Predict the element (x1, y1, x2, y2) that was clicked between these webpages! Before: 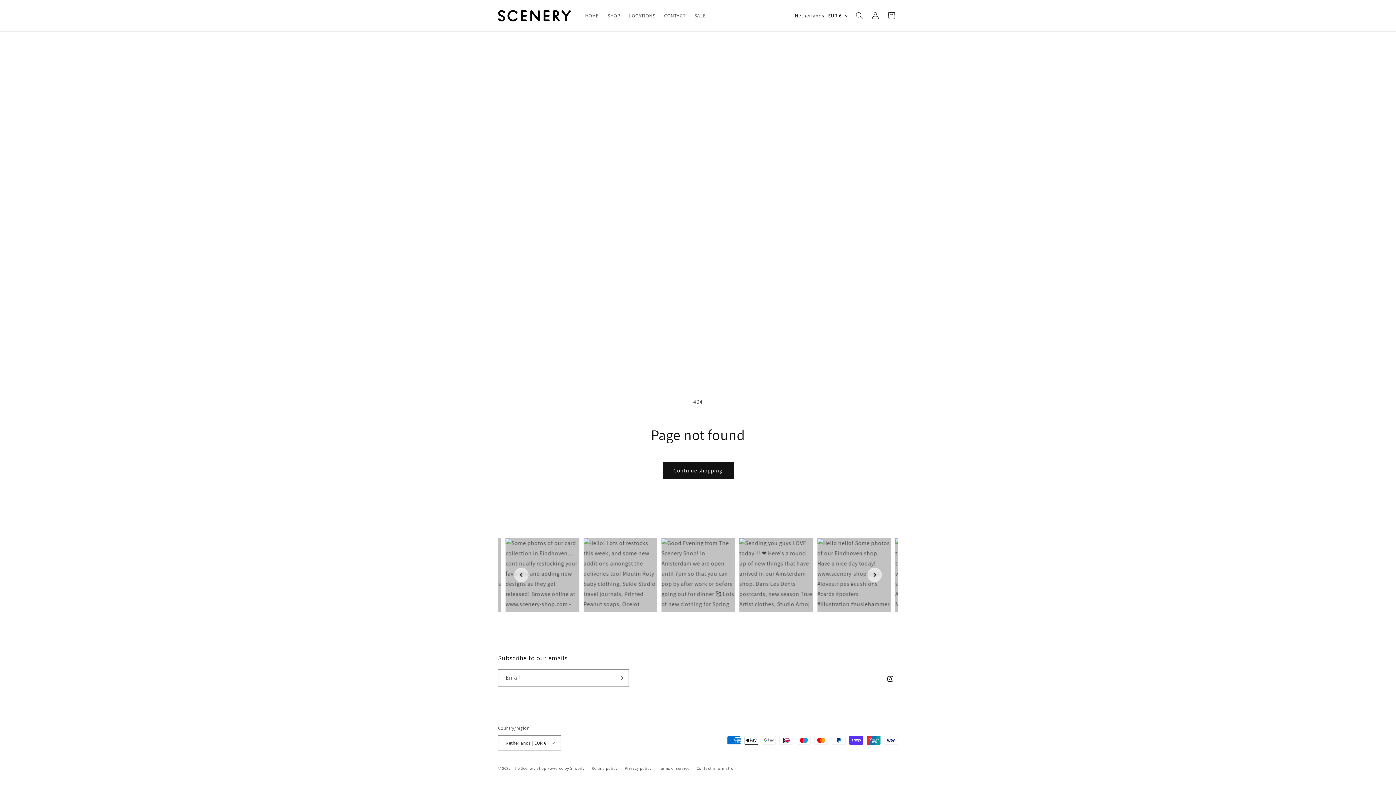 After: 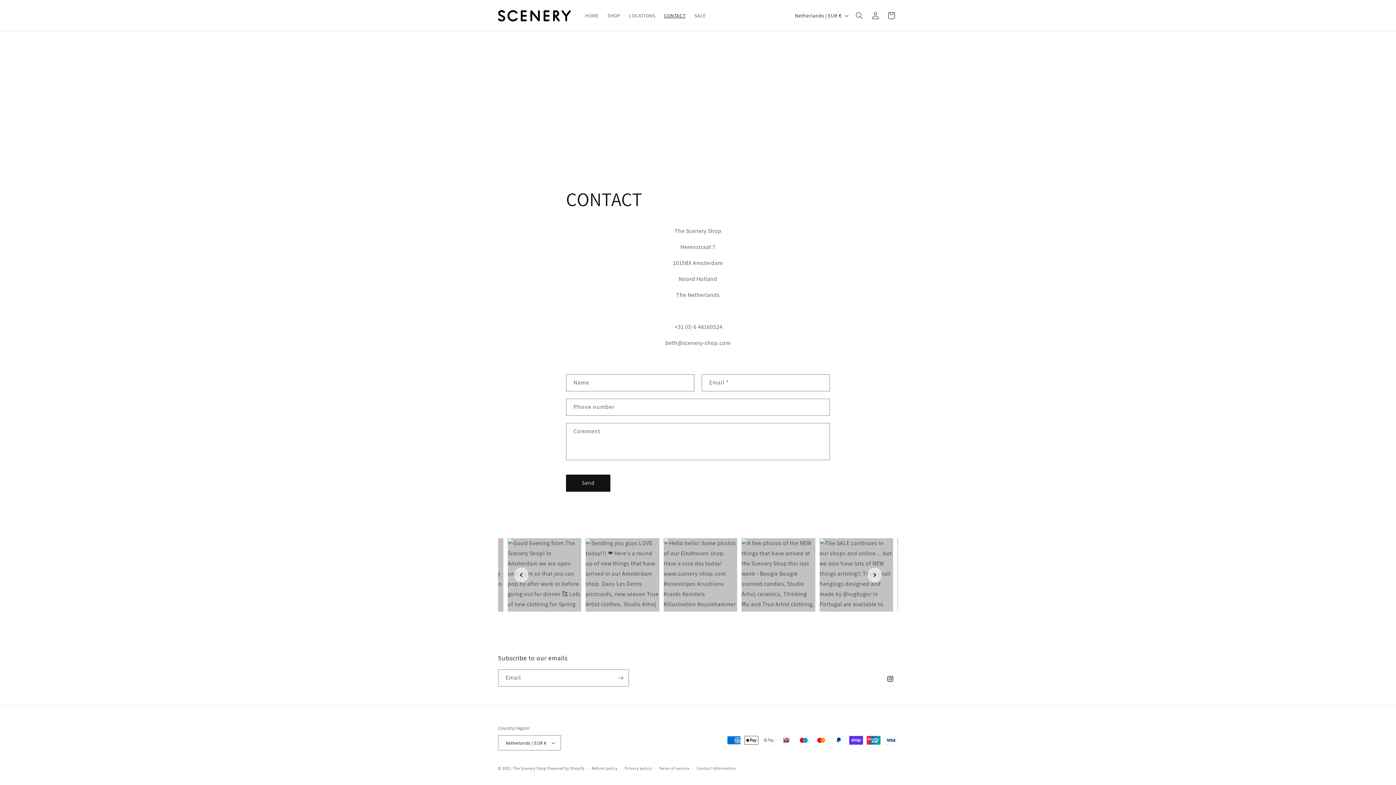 Action: bbox: (659, 8, 690, 23) label: CONTACT